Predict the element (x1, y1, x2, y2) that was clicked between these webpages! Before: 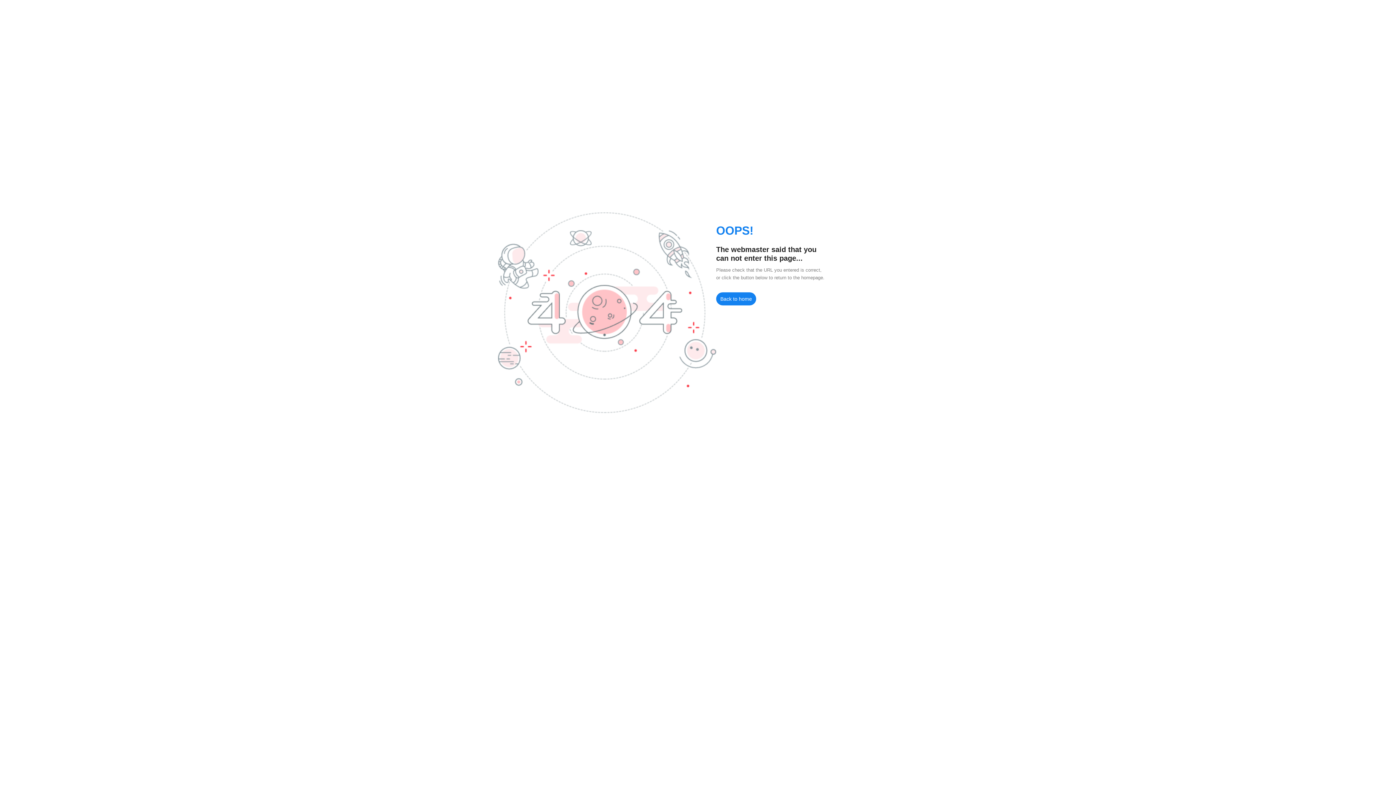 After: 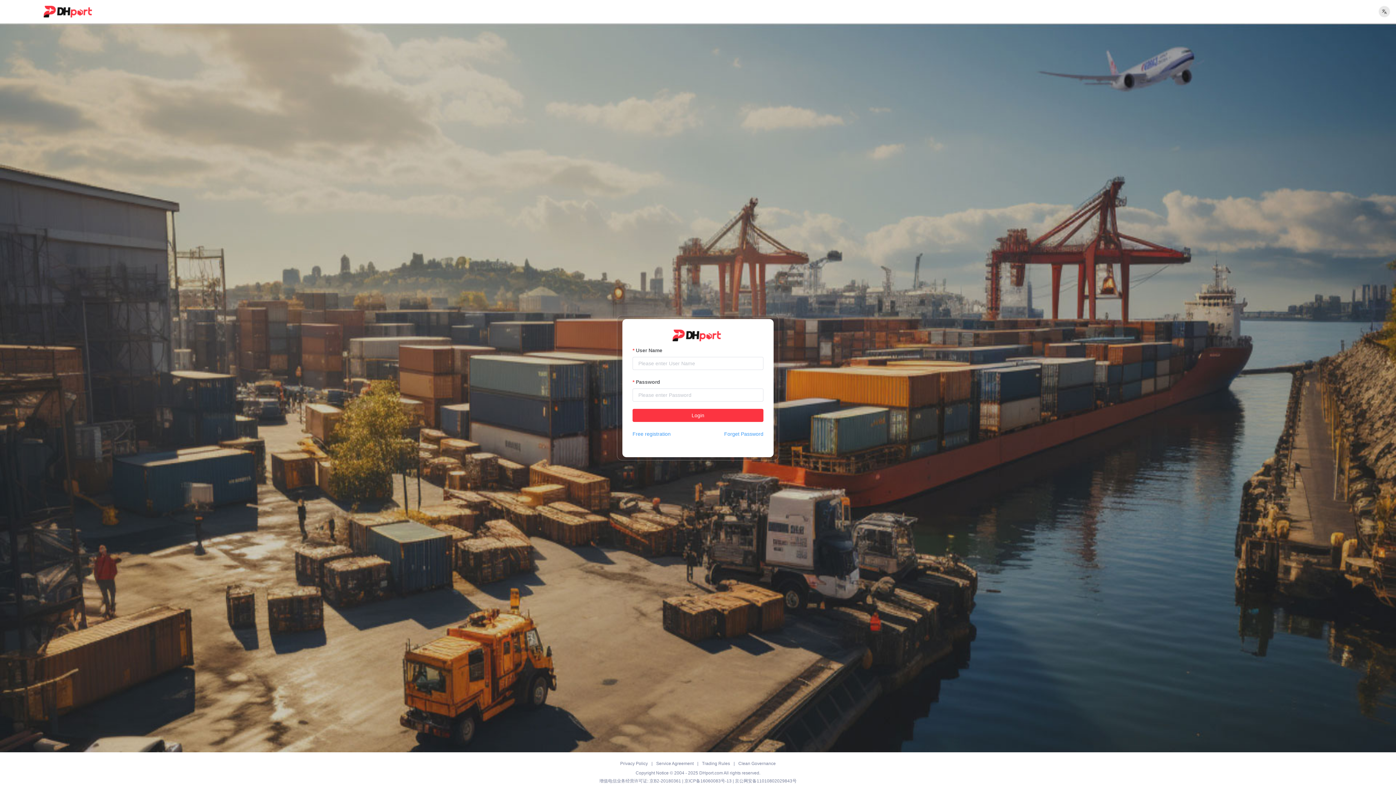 Action: label: Back to home bbox: (716, 292, 756, 305)